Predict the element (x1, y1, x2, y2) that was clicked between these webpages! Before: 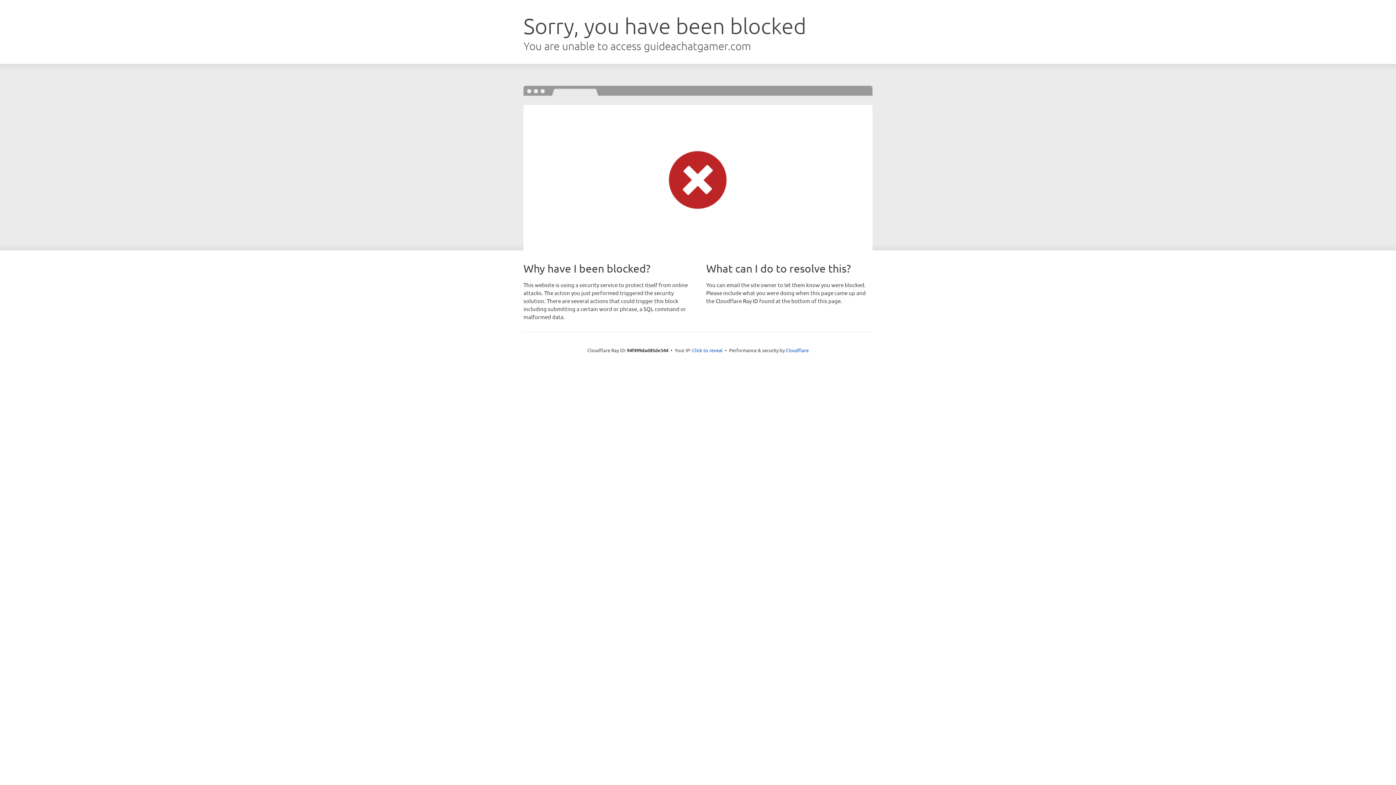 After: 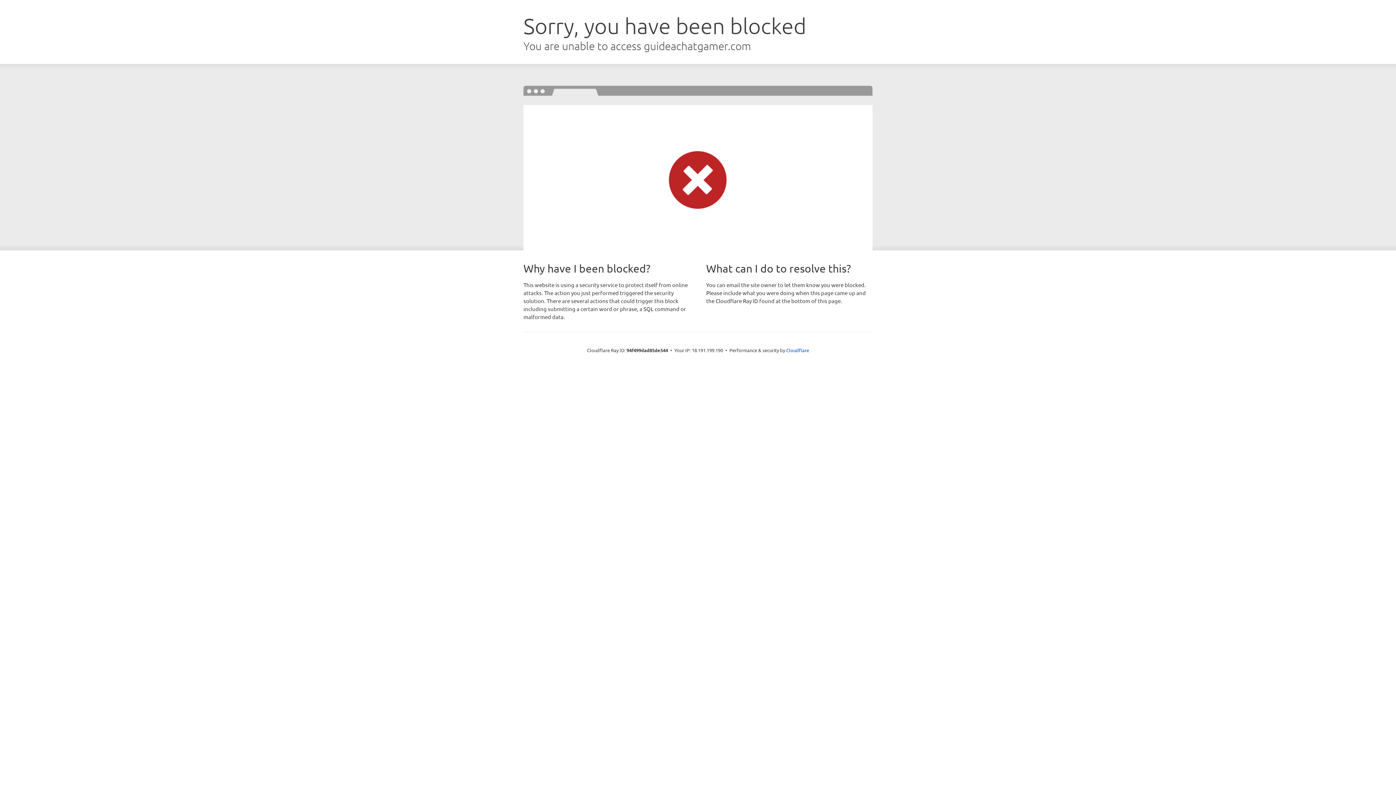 Action: bbox: (692, 346, 722, 353) label: Click to reveal